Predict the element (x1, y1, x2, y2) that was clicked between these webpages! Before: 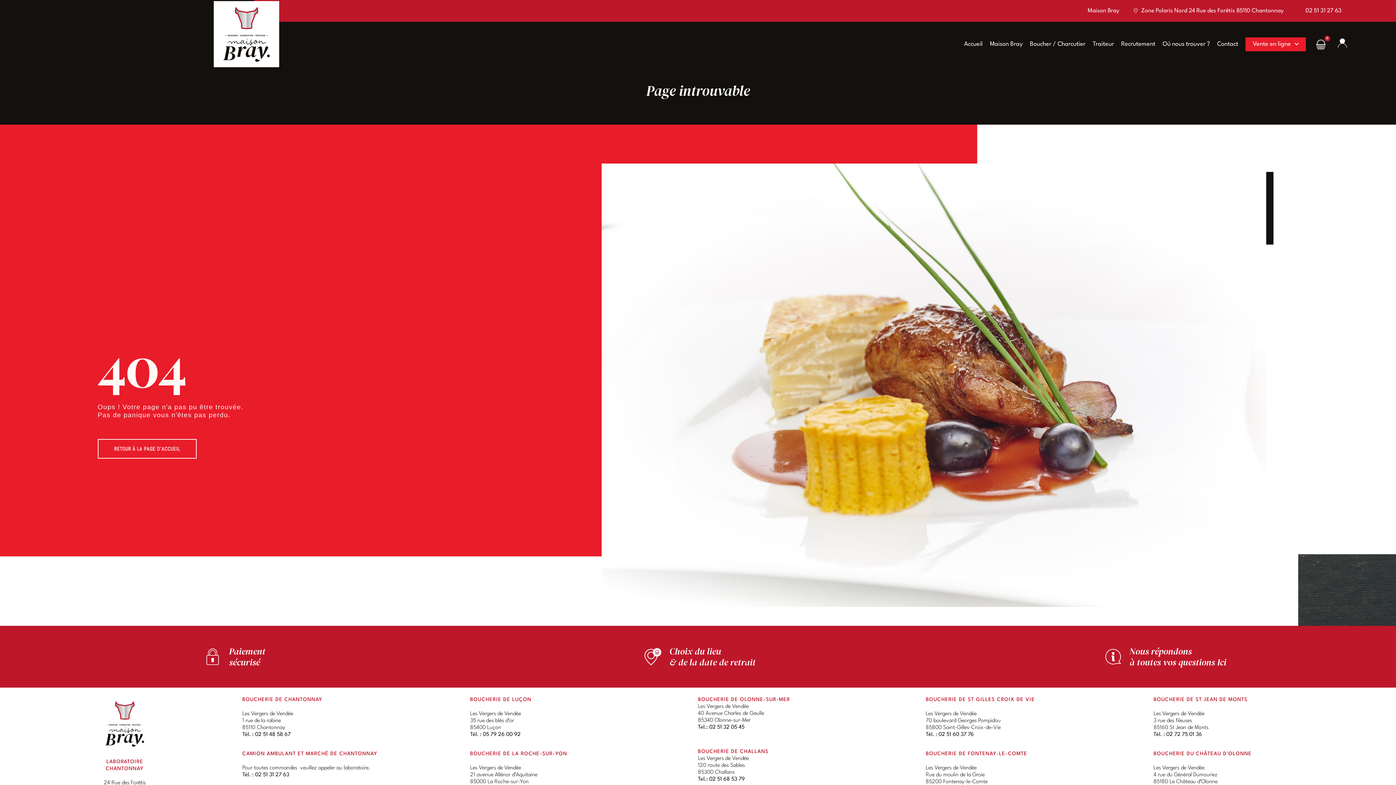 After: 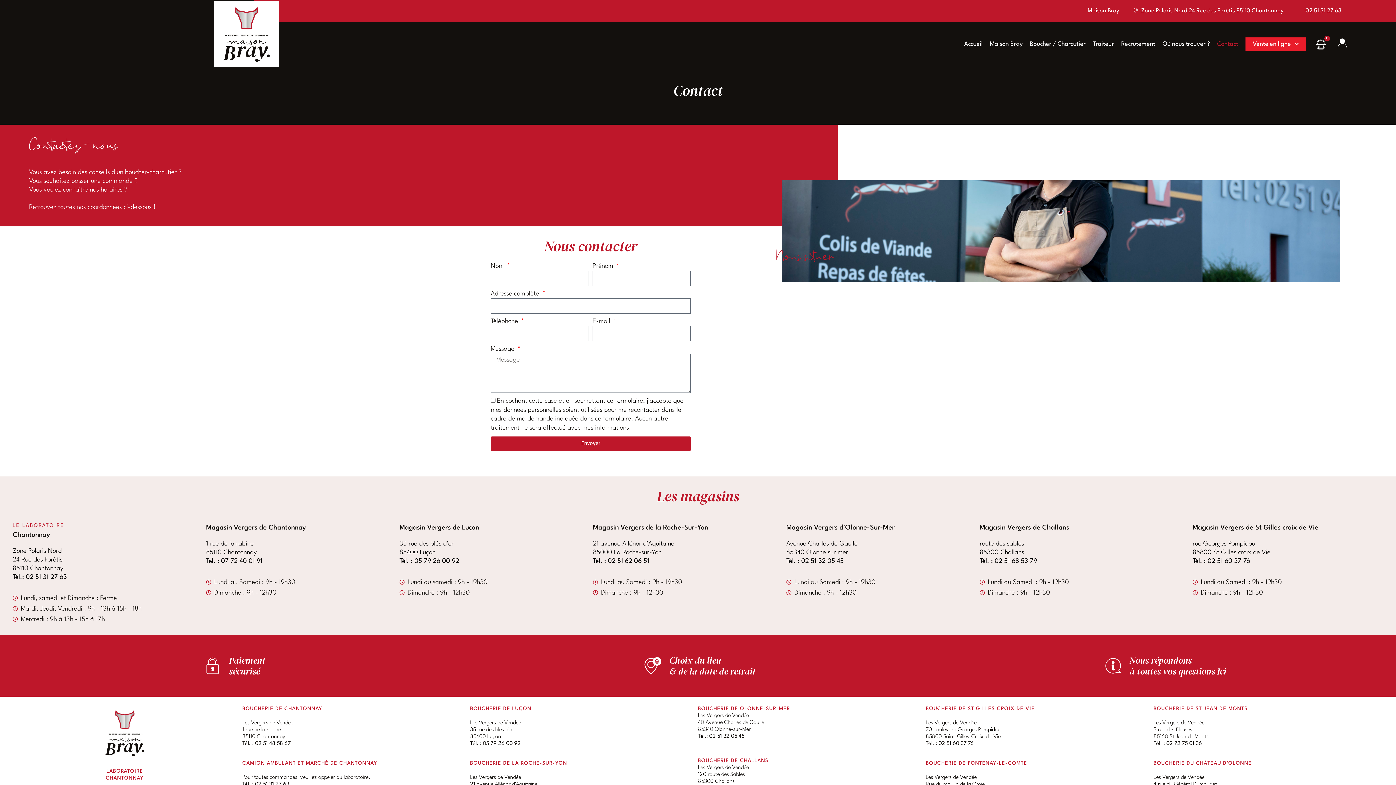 Action: bbox: (1213, 37, 1242, 51) label: Contact